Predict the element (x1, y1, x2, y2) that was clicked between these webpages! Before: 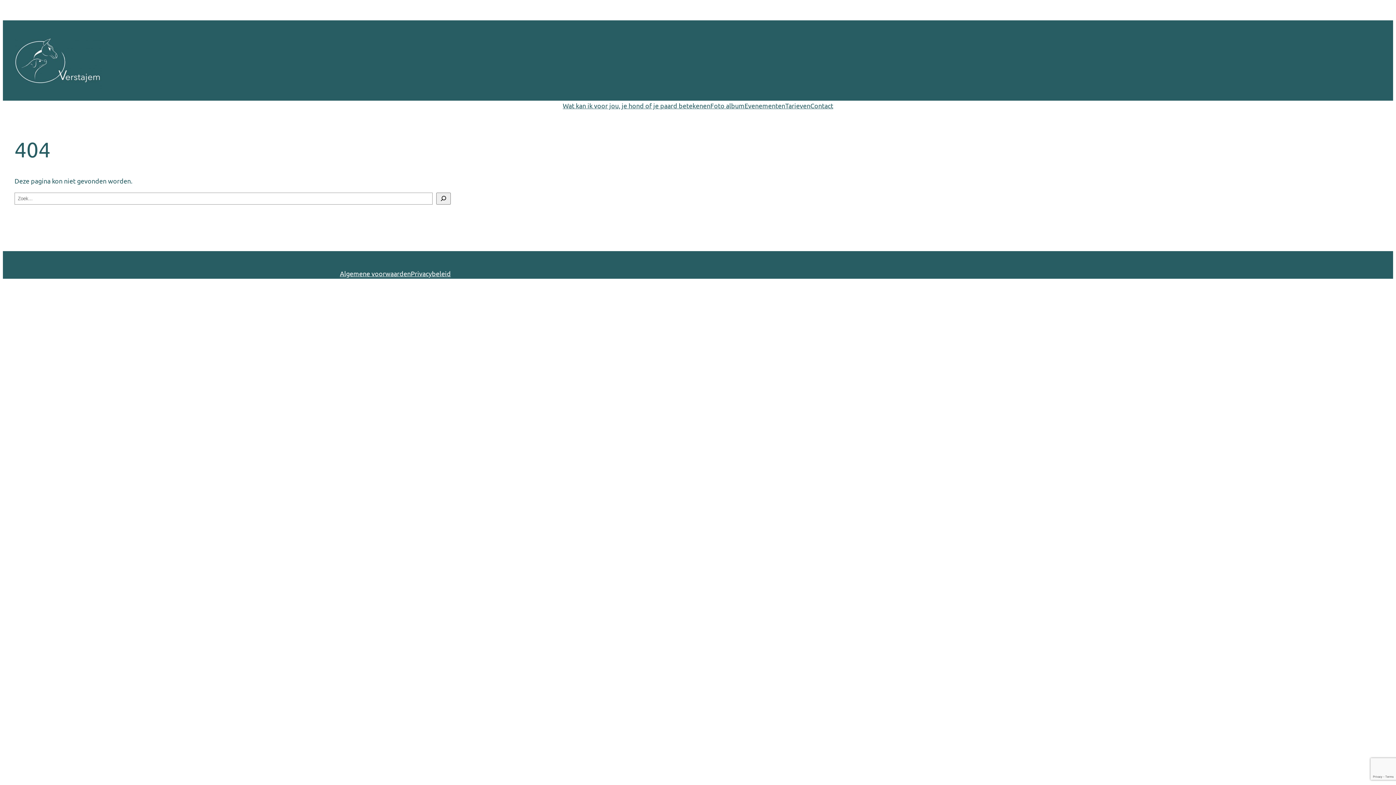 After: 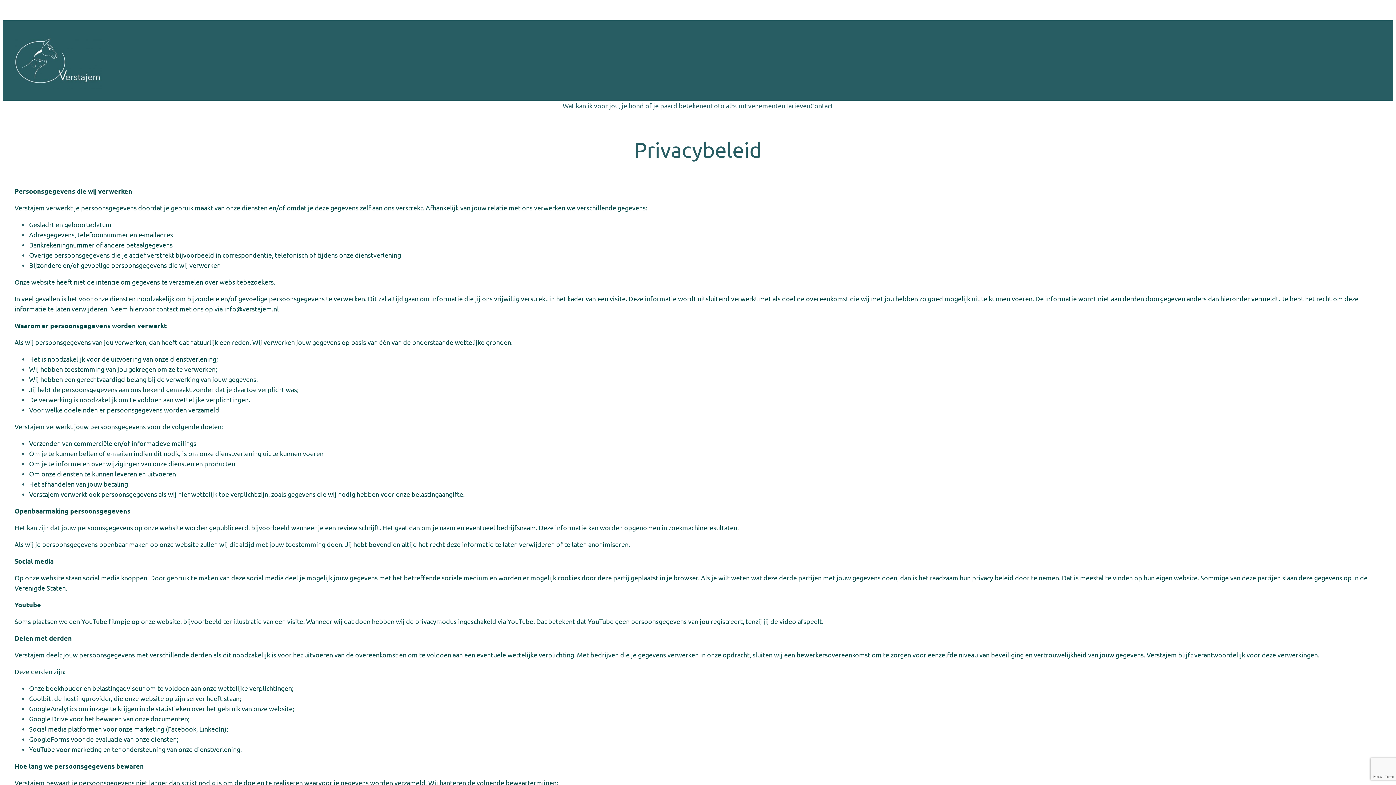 Action: label: Privacybeleid bbox: (410, 268, 450, 278)